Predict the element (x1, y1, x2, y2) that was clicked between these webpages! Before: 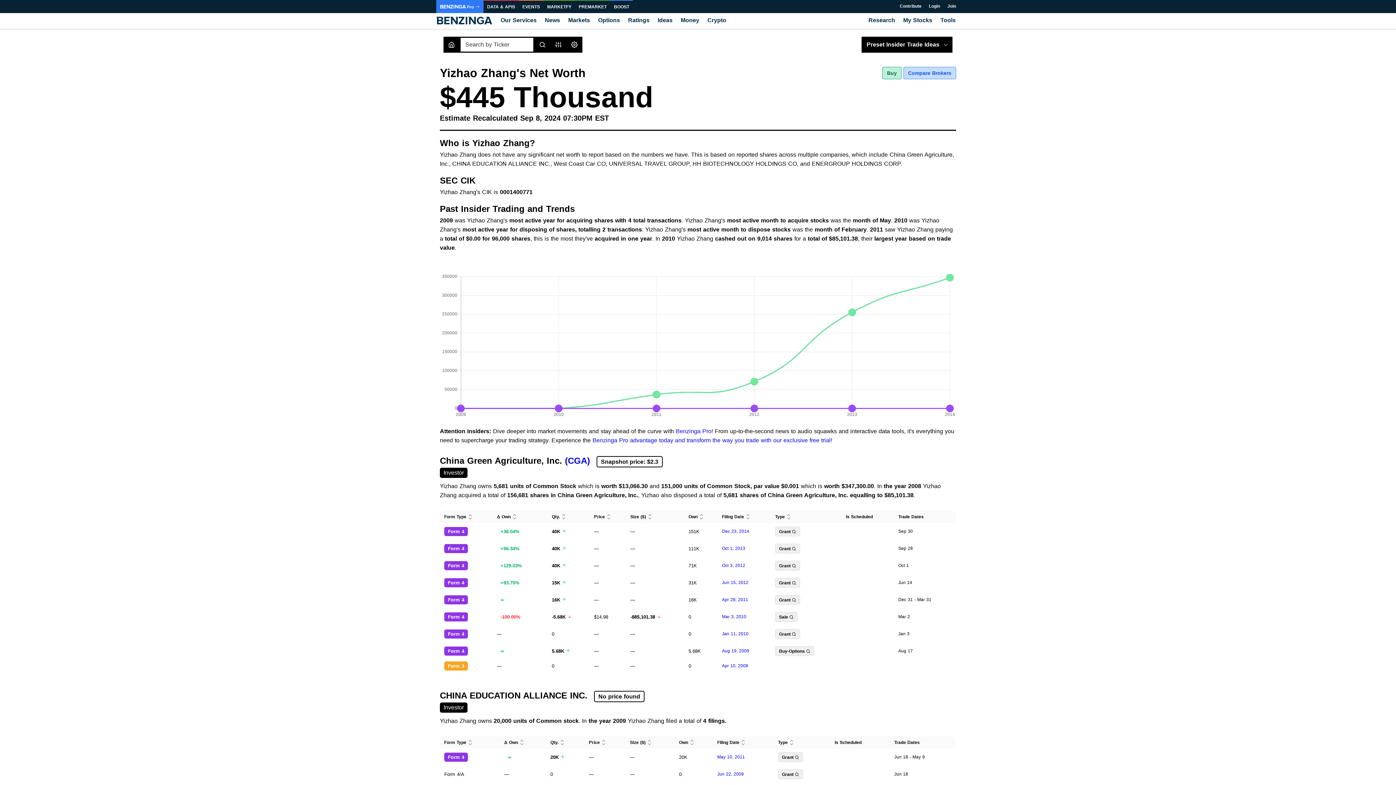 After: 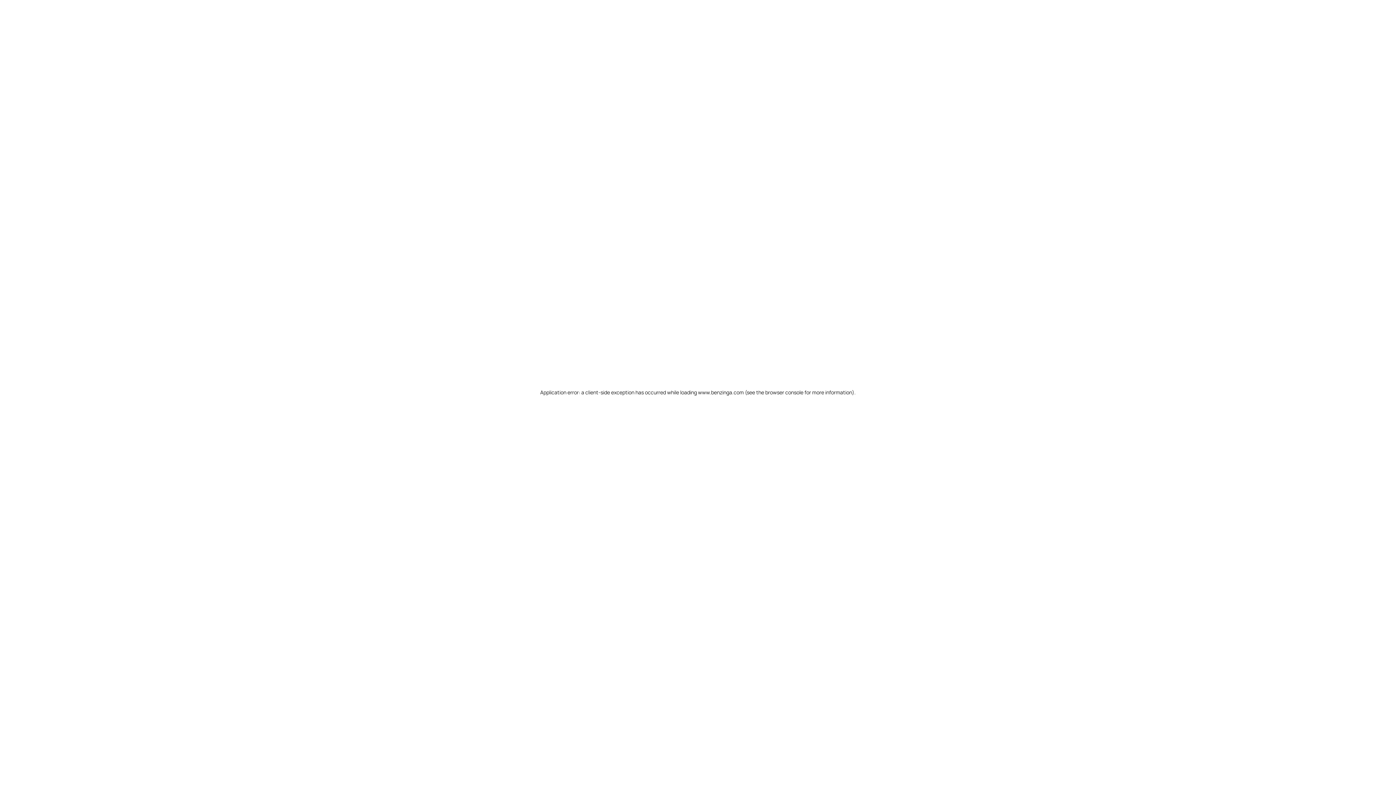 Action: bbox: (540, 13, 564, 29) label: News